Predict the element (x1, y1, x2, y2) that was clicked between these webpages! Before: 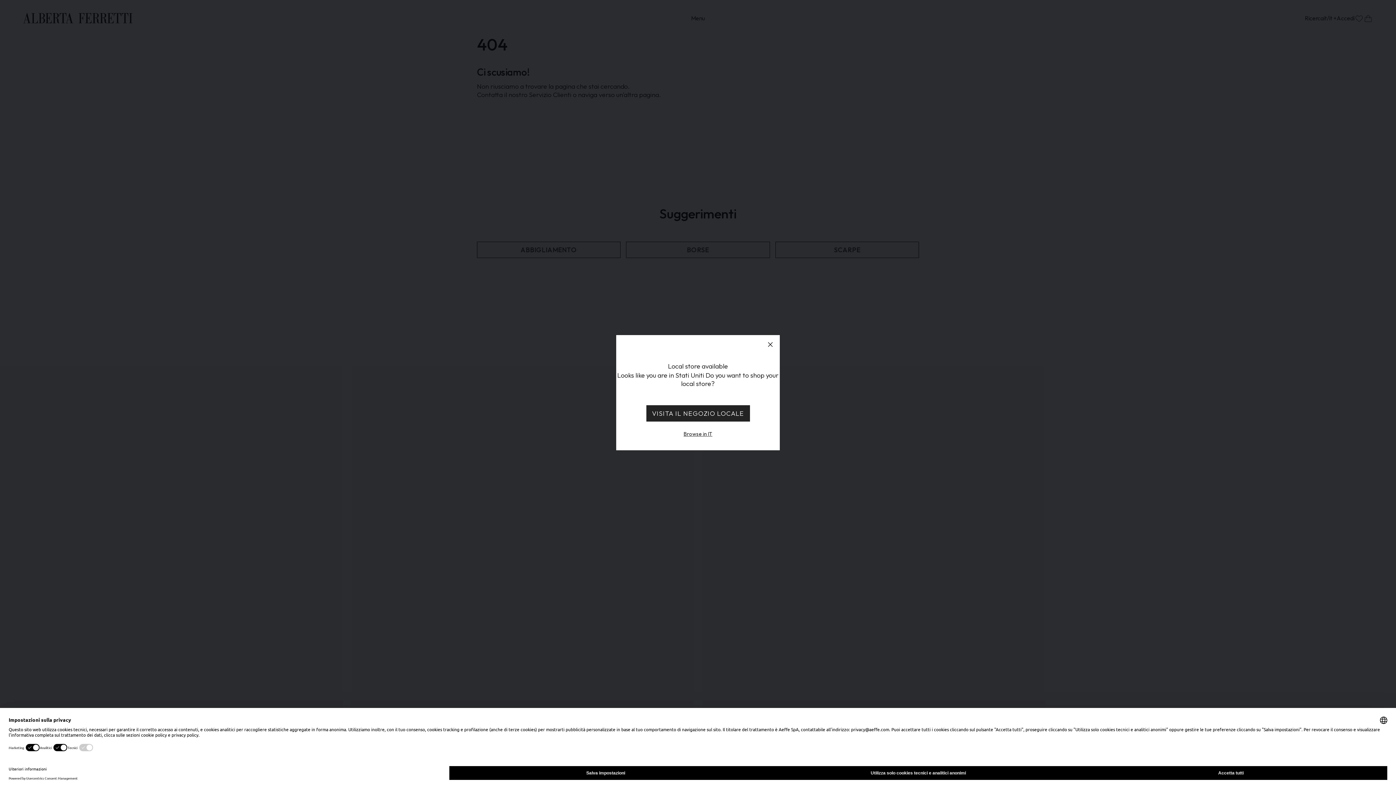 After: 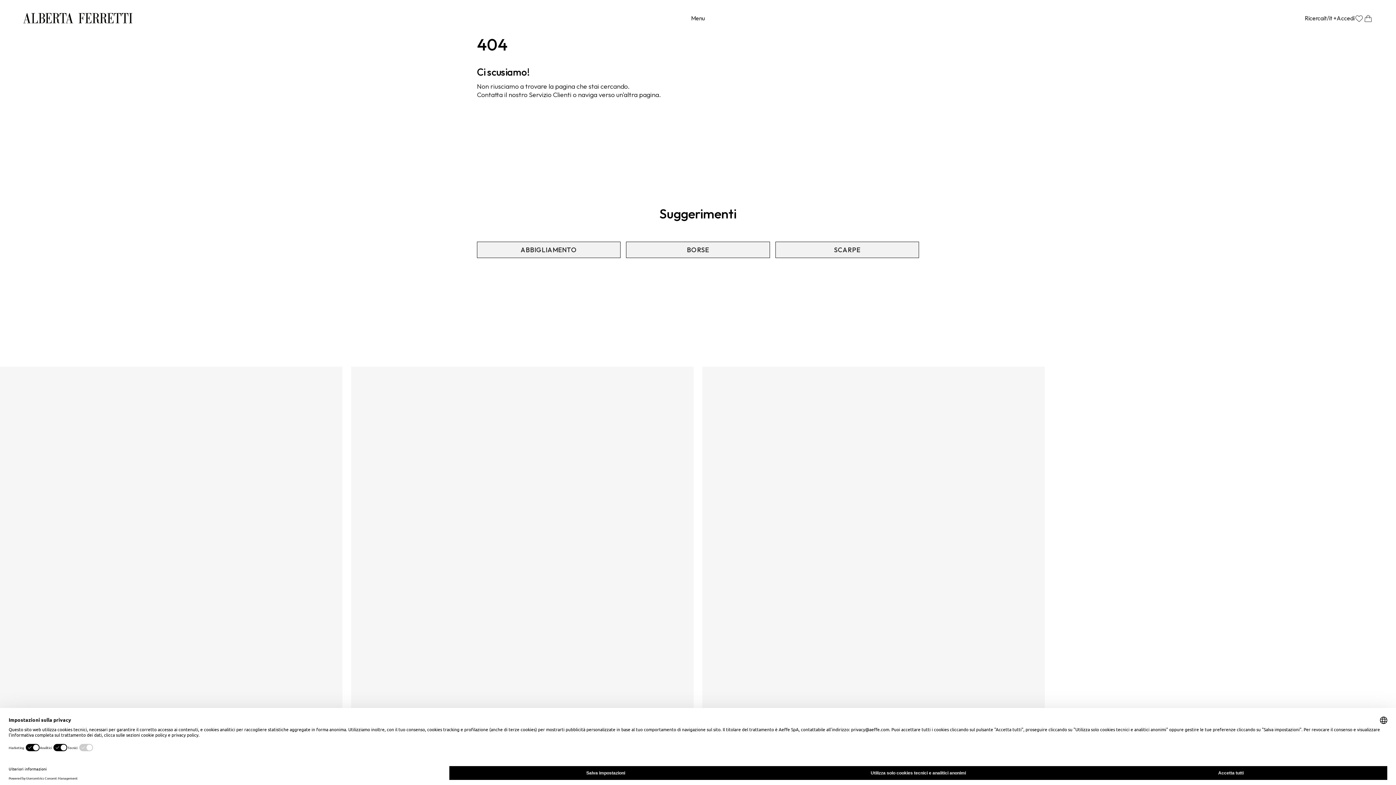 Action: label: Browse in IT bbox: (683, 430, 712, 437)